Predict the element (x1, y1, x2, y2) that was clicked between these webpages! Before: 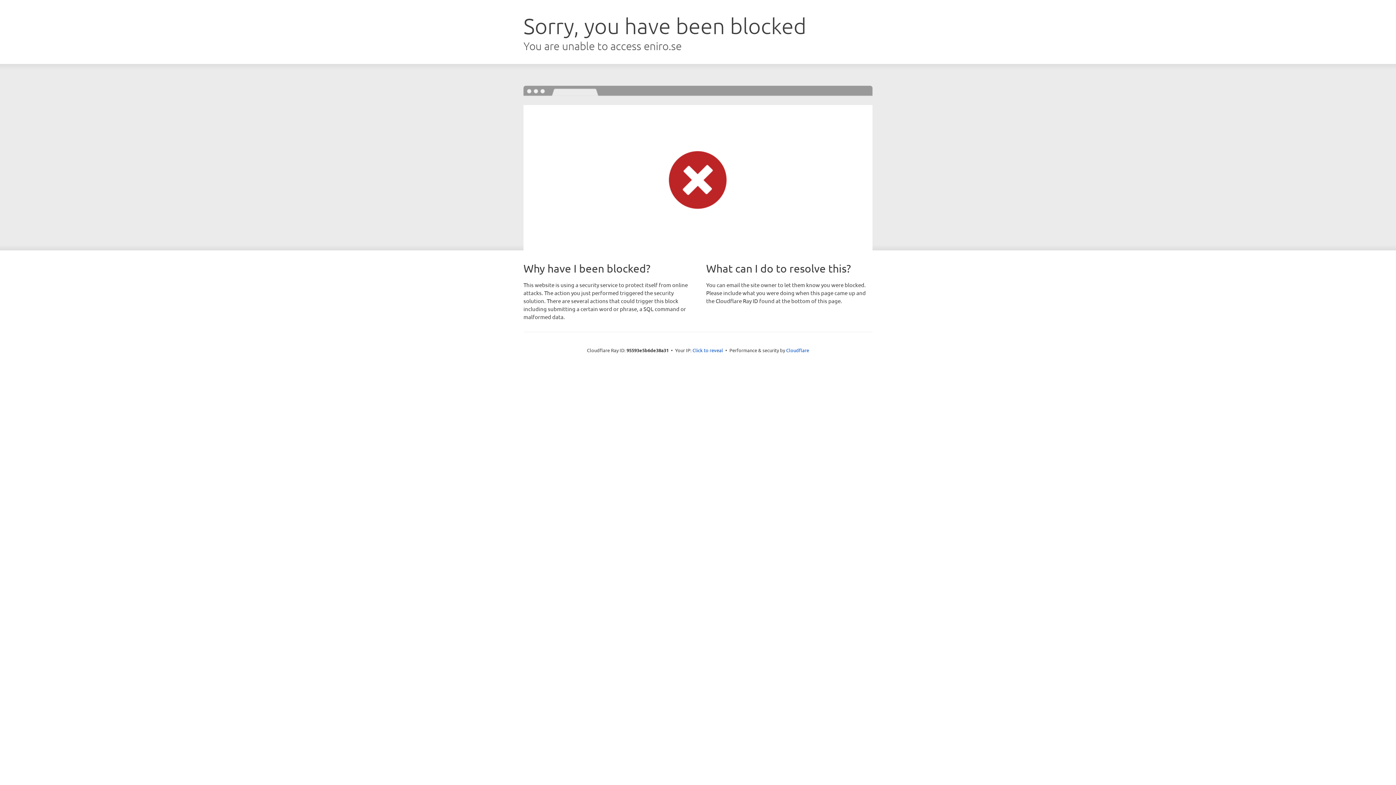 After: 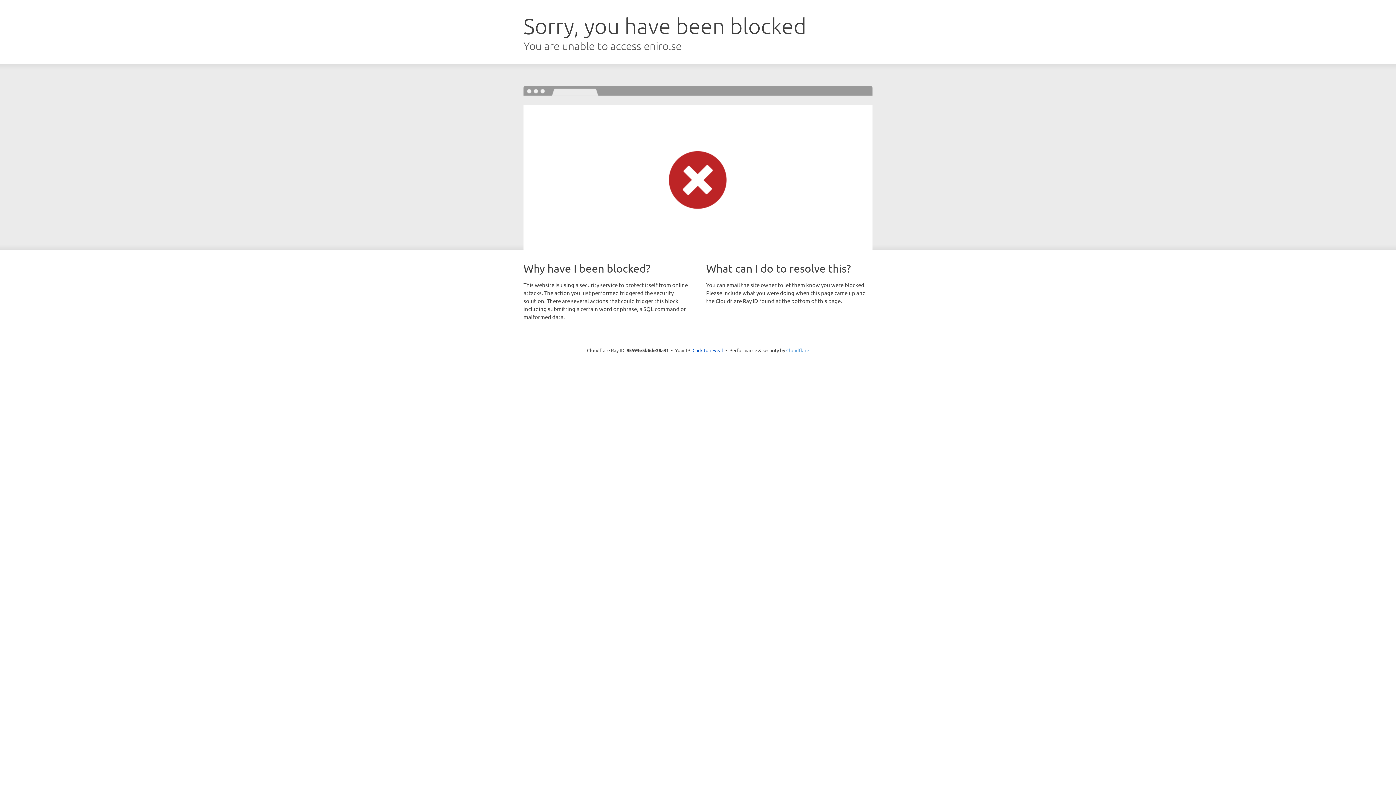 Action: label: Cloudflare bbox: (786, 347, 809, 353)